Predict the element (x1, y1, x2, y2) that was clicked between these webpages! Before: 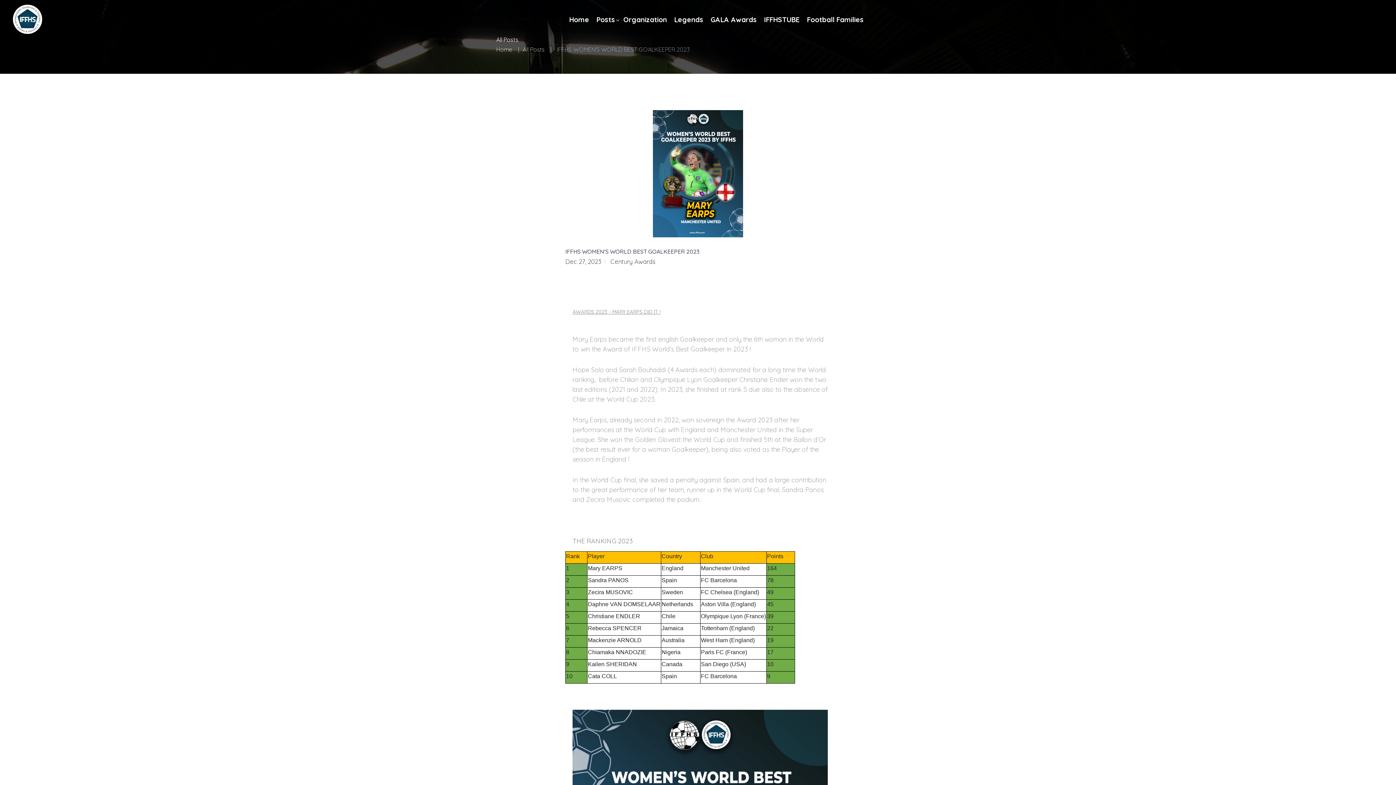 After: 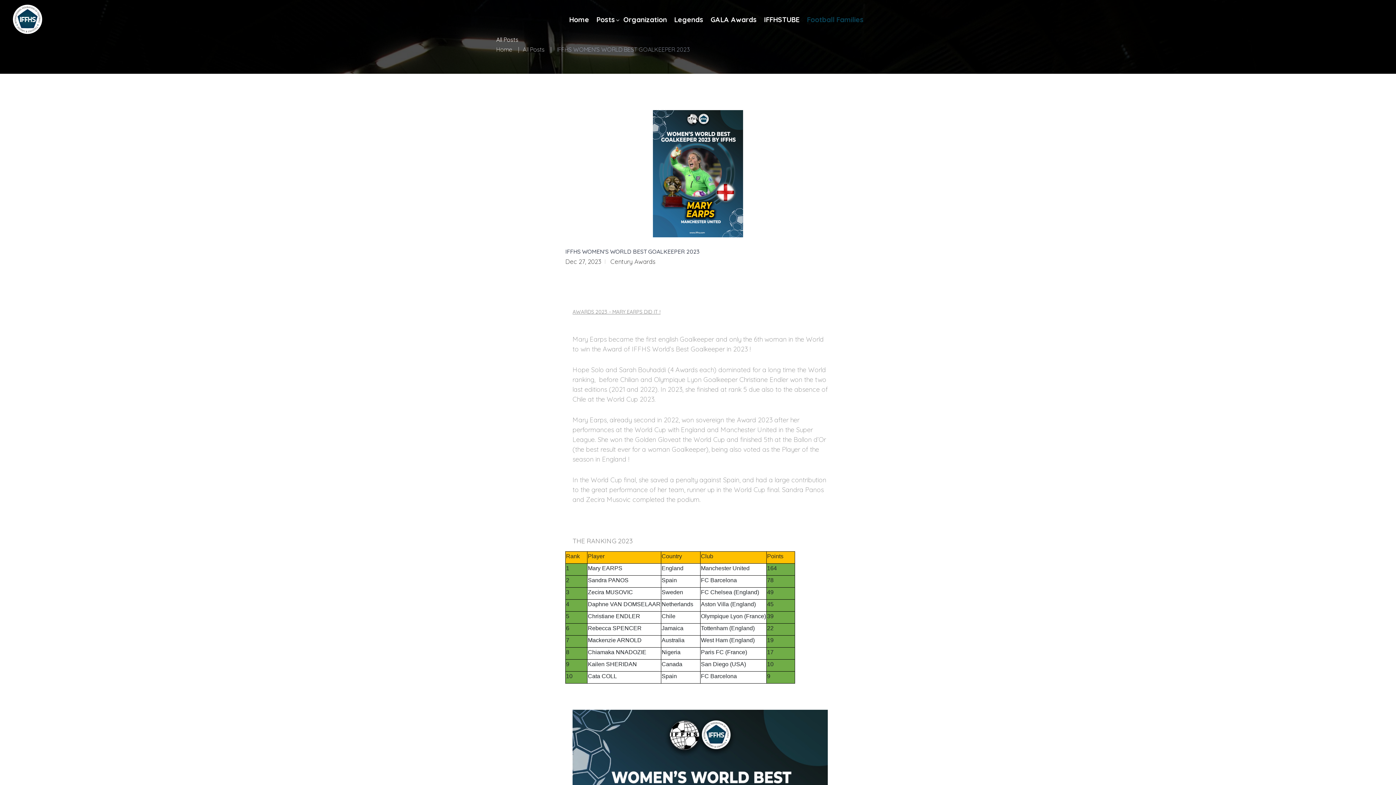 Action: label: Football Families bbox: (807, 15, 863, 24)